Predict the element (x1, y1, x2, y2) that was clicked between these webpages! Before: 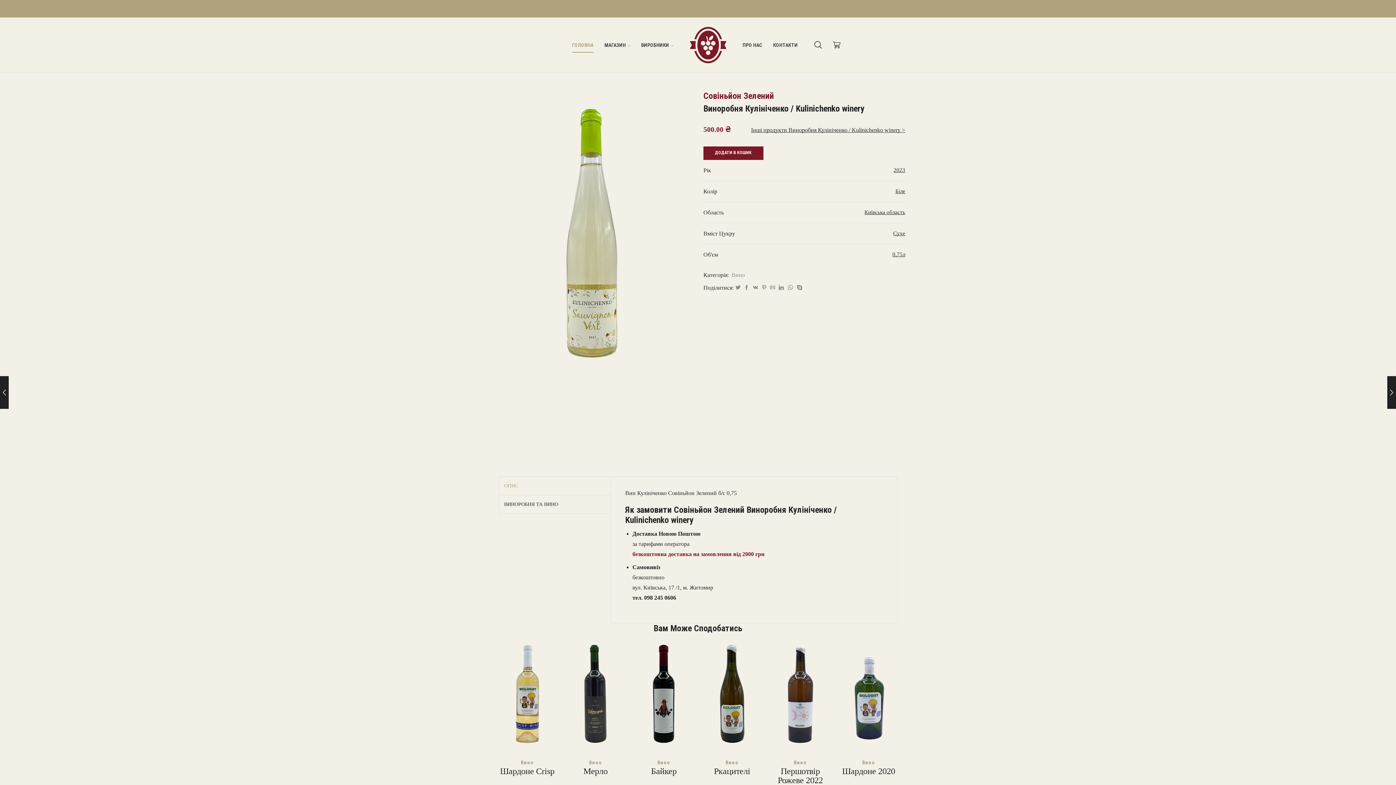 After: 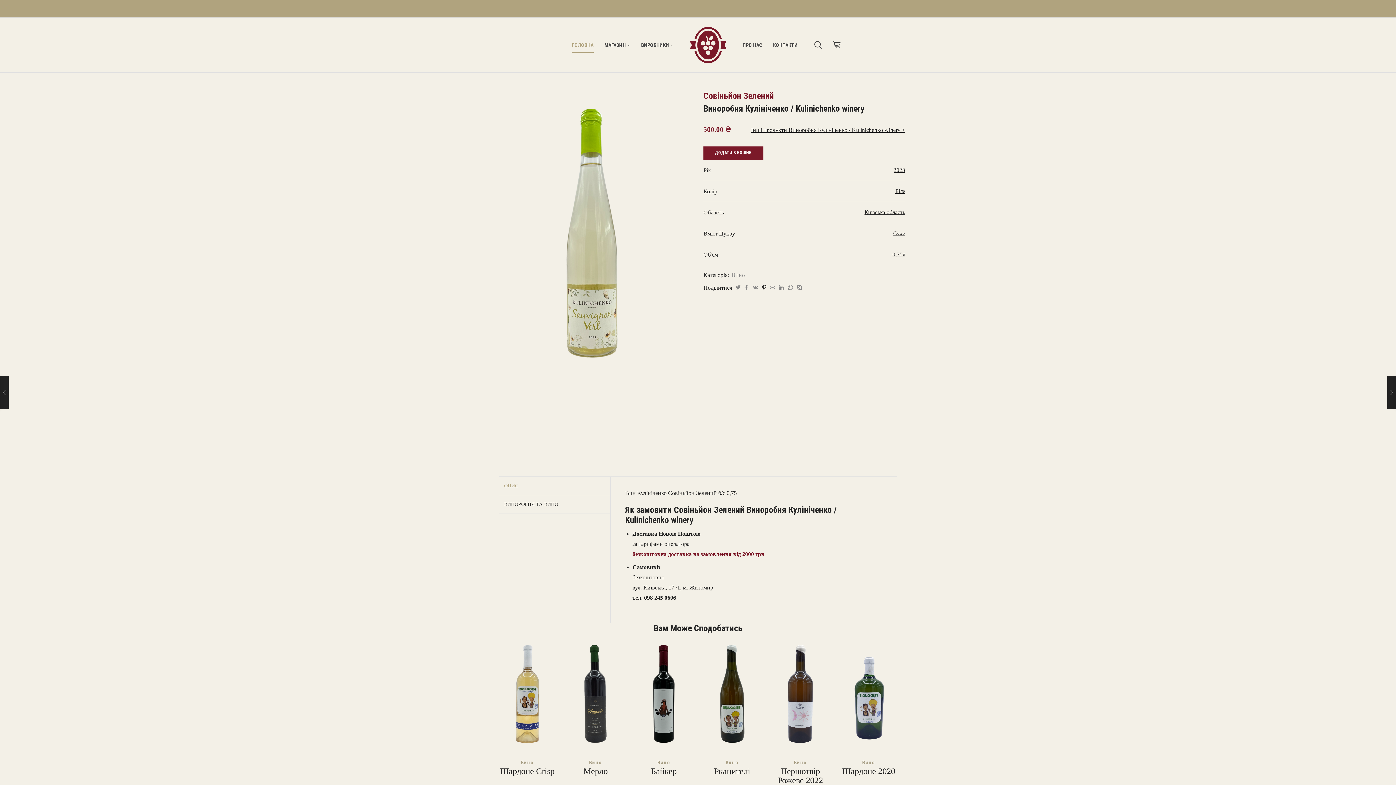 Action: bbox: (760, 285, 768, 290)